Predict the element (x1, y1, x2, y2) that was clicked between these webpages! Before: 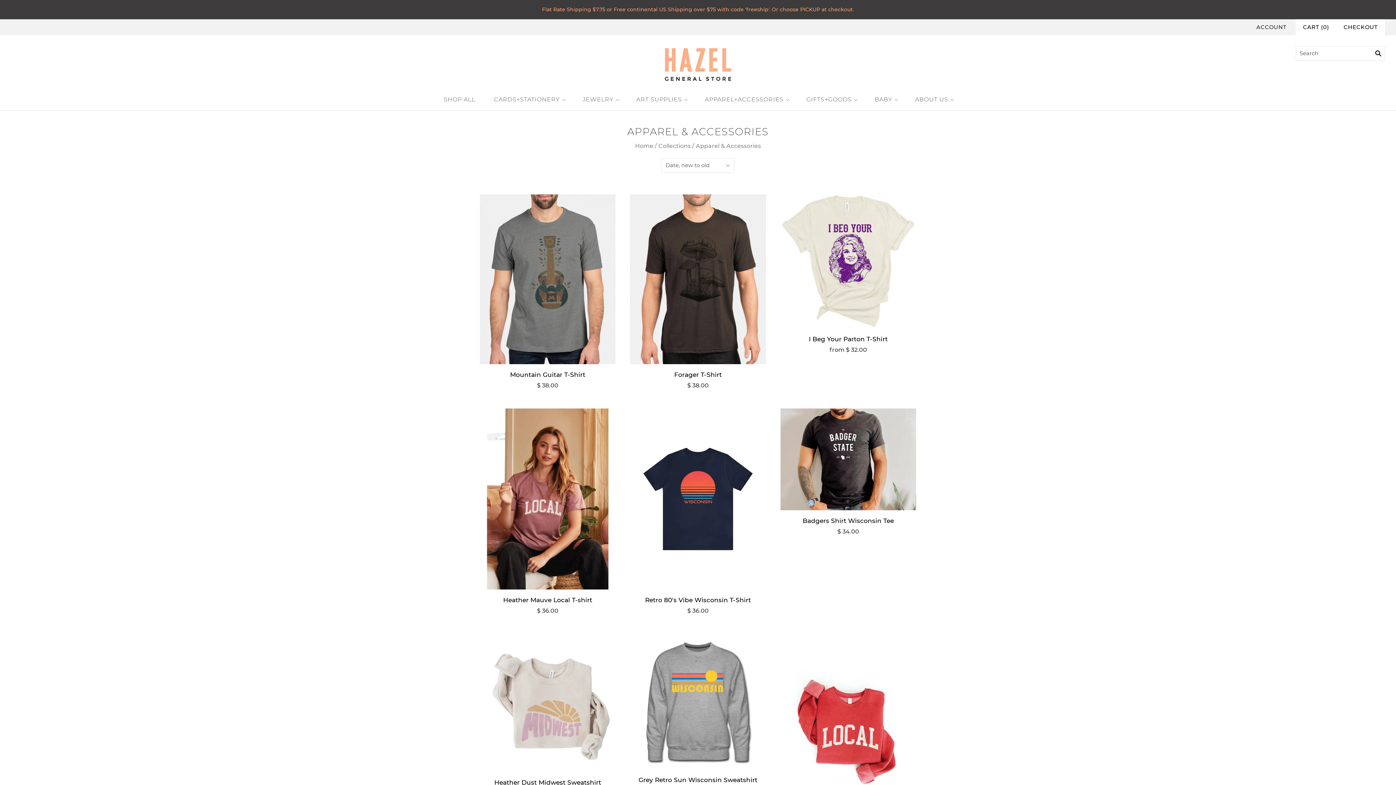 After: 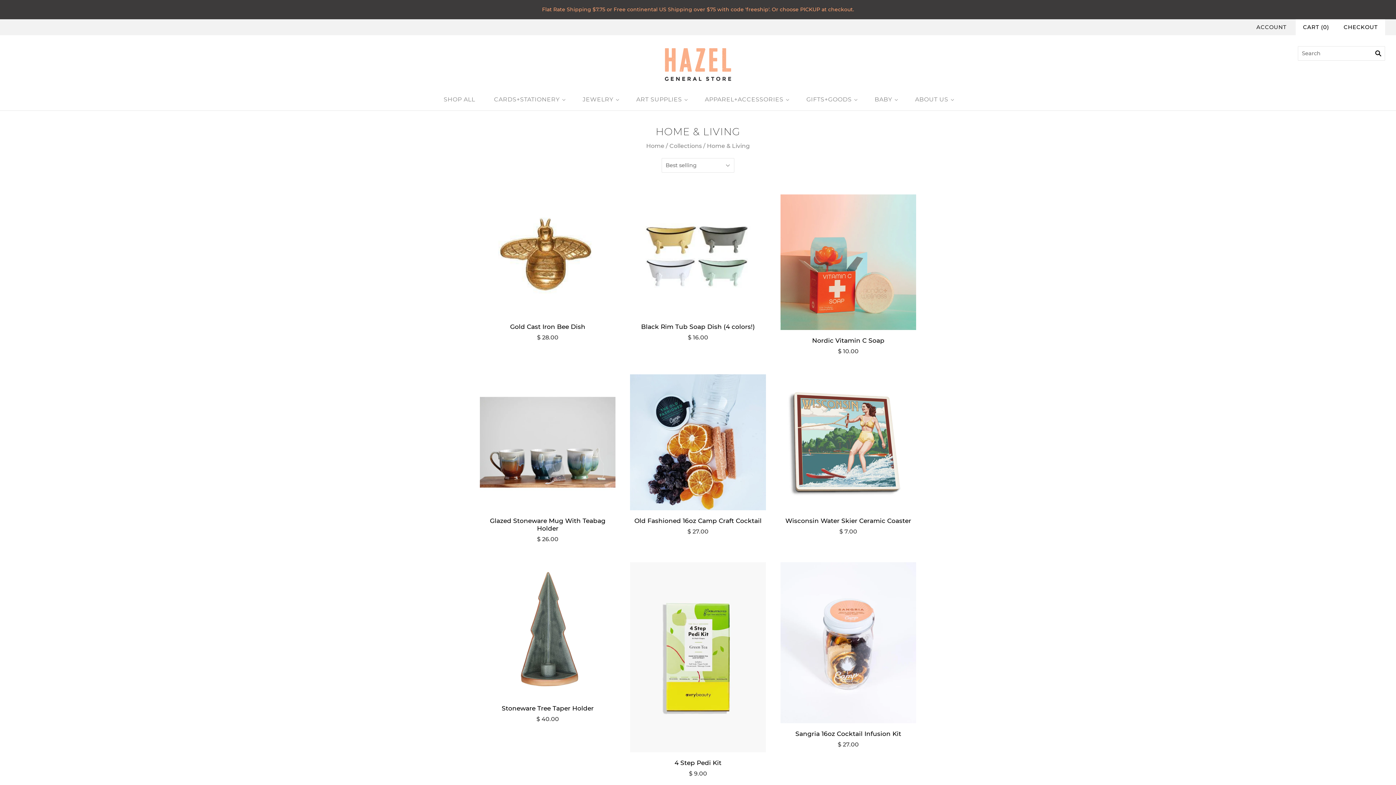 Action: label: GIFTS+GOODS bbox: (797, 88, 865, 110)